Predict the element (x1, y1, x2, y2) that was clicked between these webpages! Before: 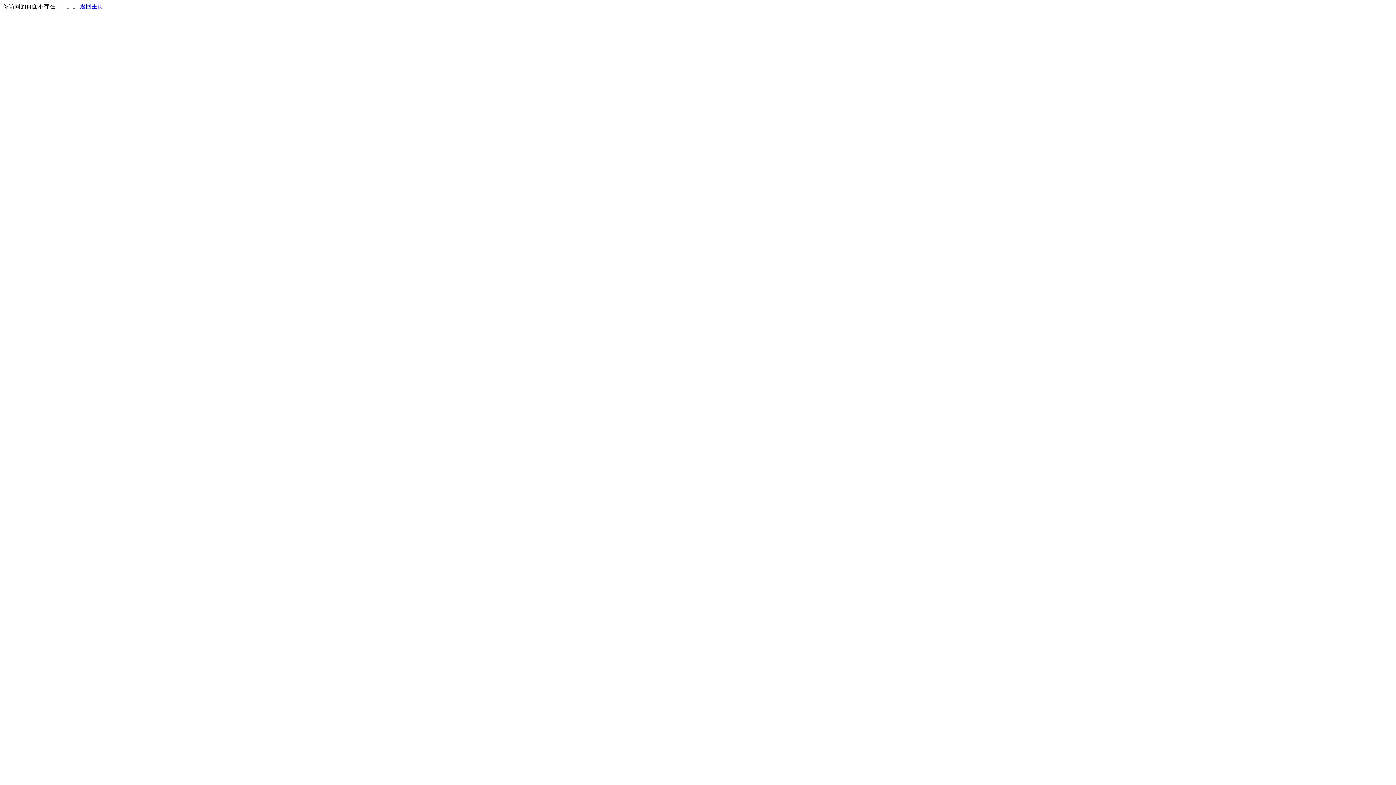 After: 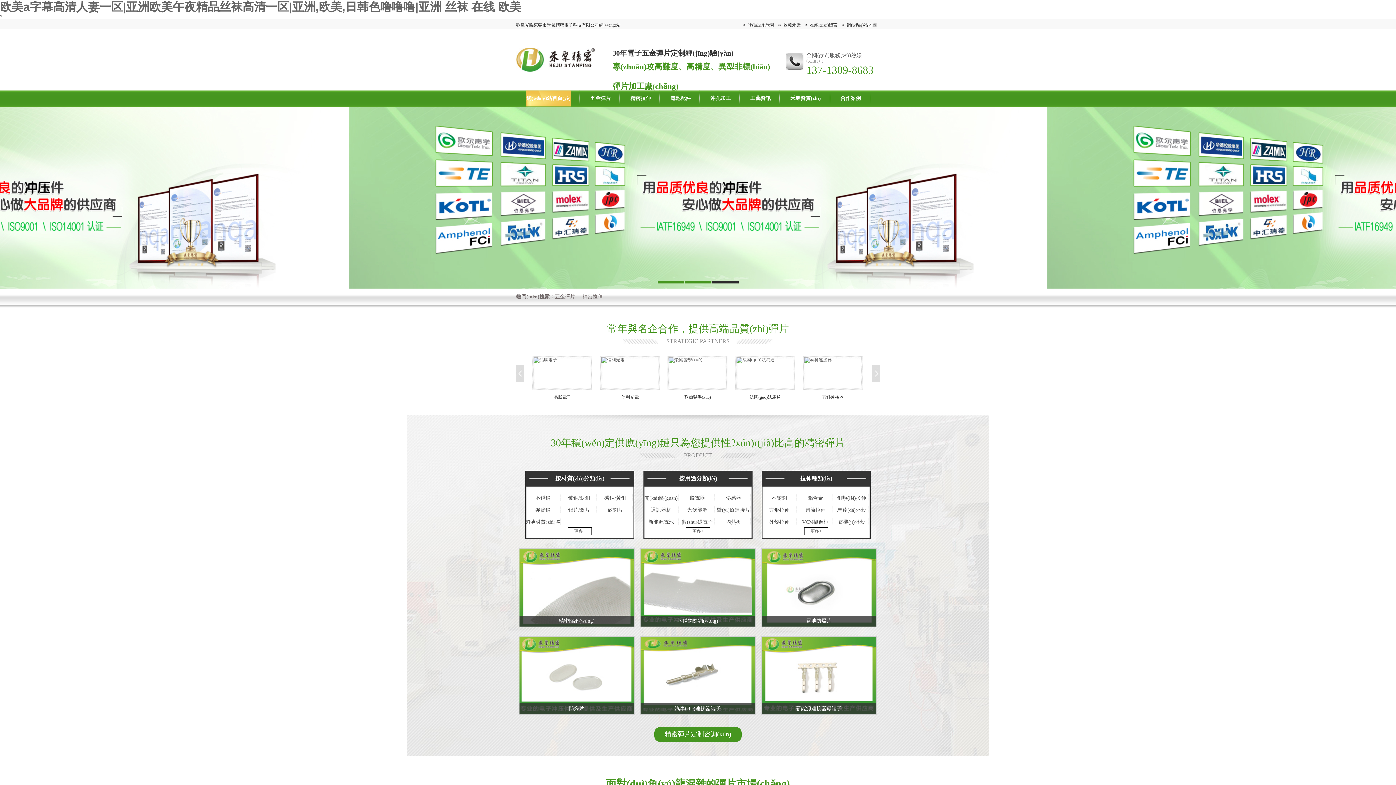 Action: label: 返回主页 bbox: (80, 3, 103, 9)